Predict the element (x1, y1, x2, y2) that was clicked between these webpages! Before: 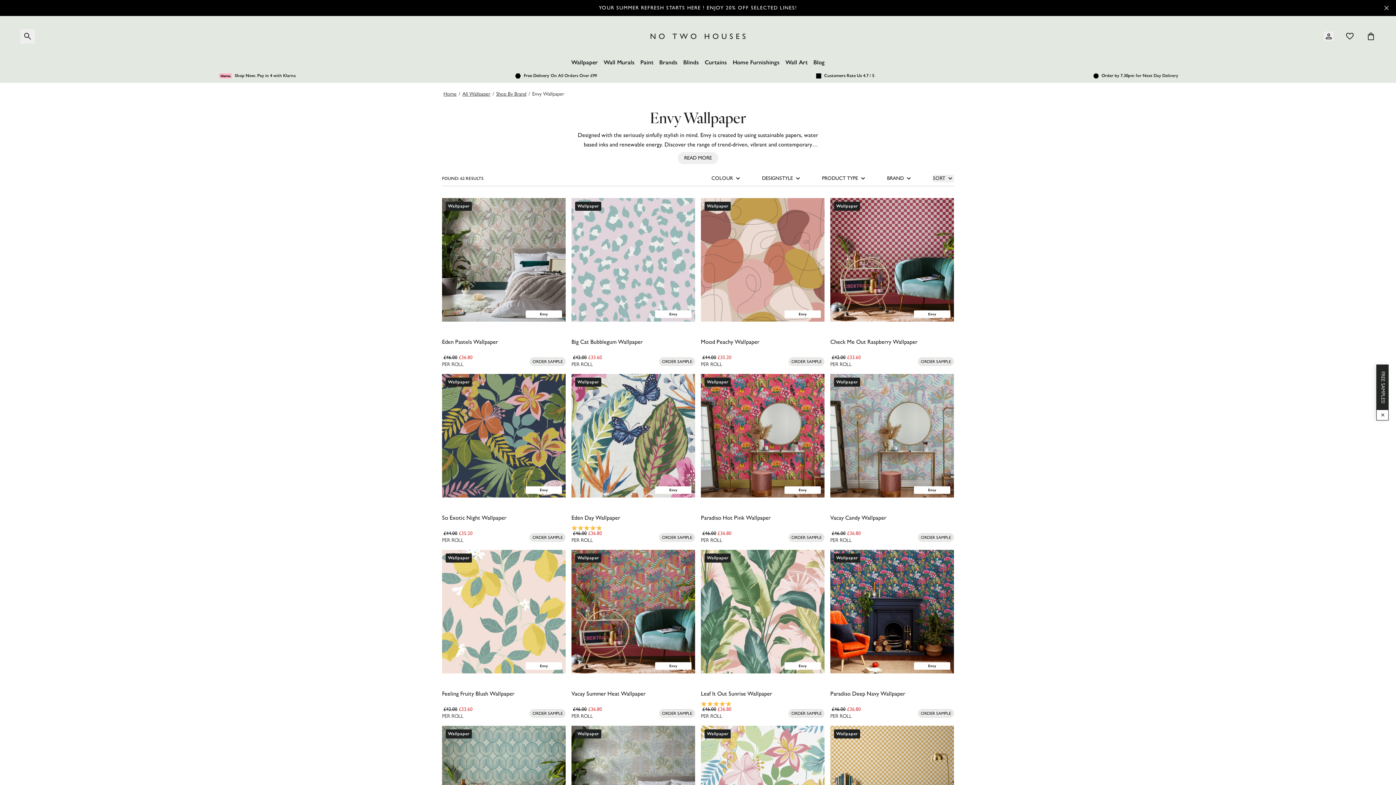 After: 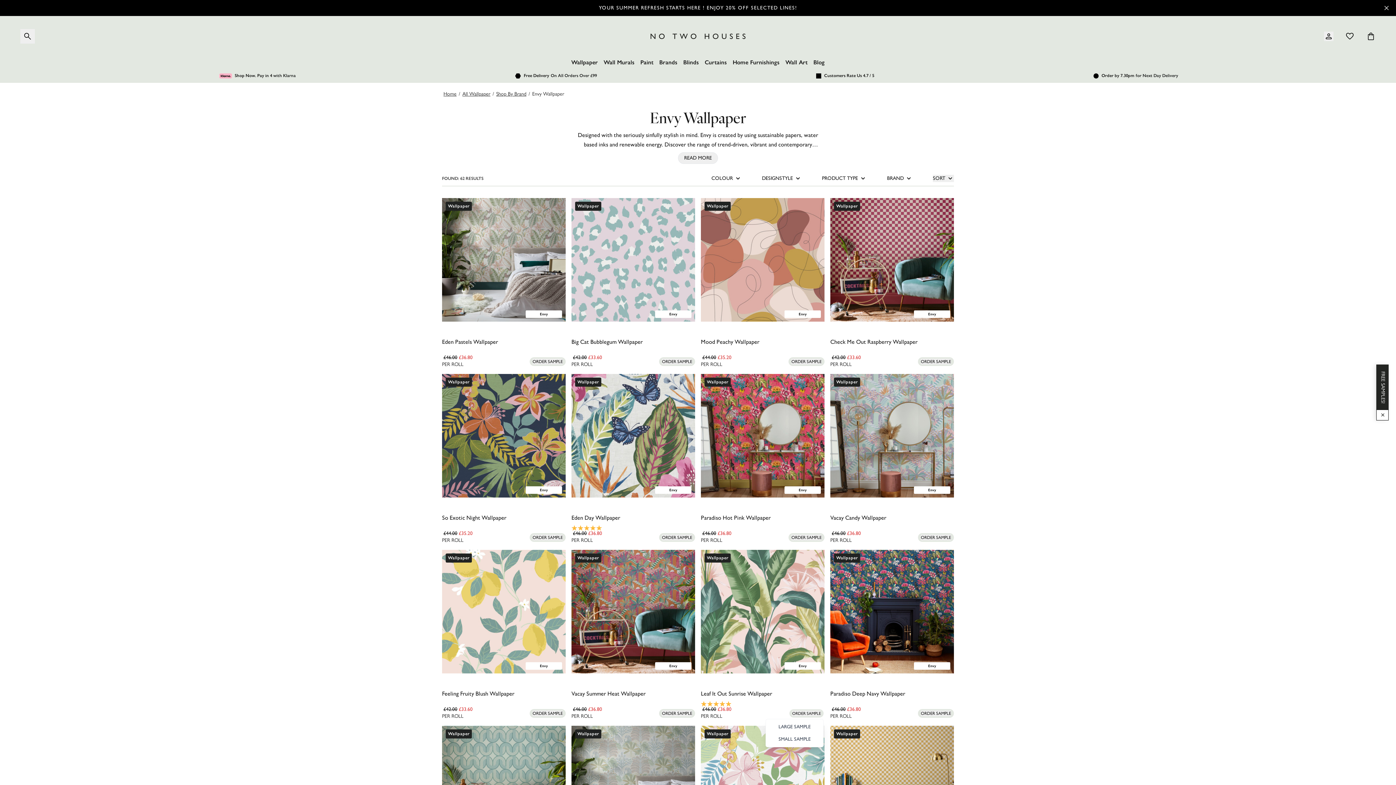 Action: bbox: (788, 709, 824, 718) label: Add sample to cart